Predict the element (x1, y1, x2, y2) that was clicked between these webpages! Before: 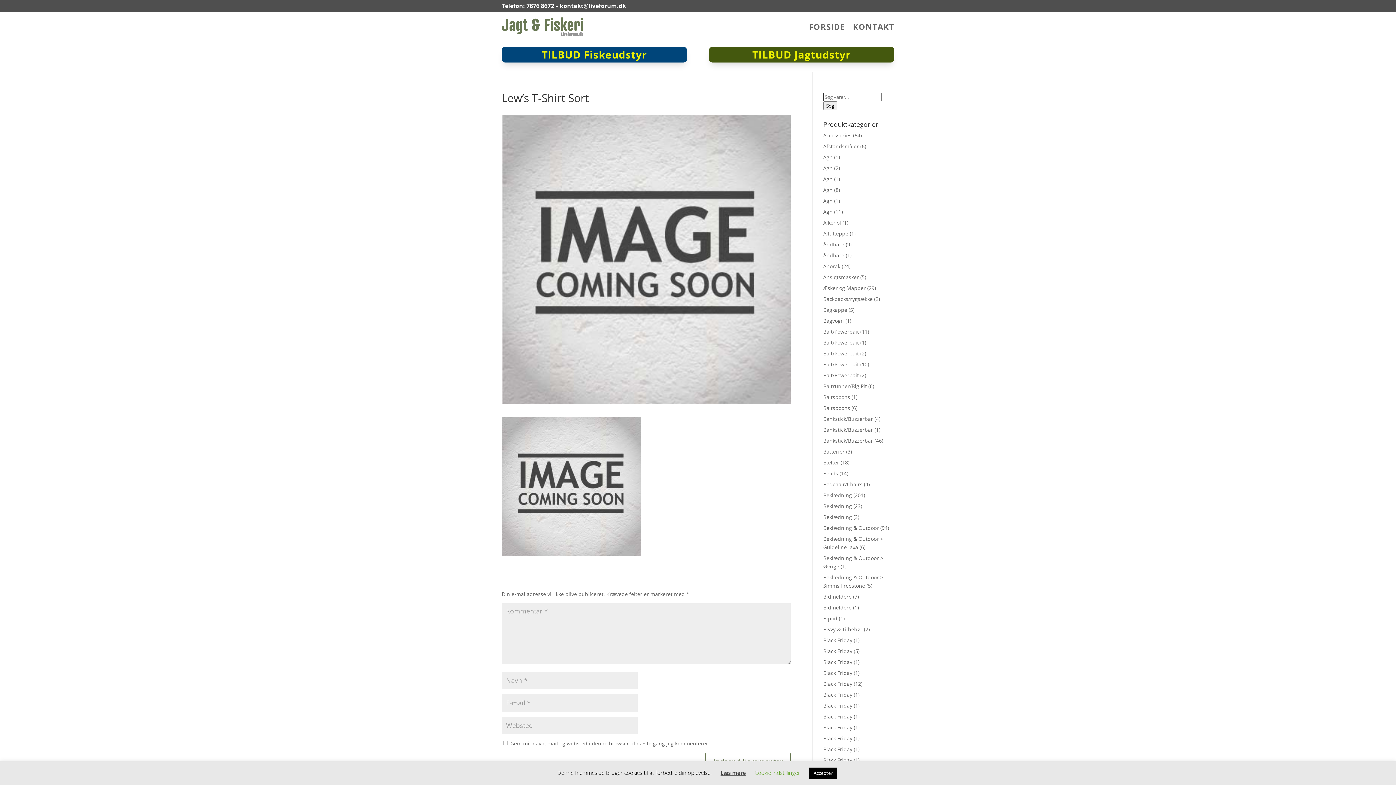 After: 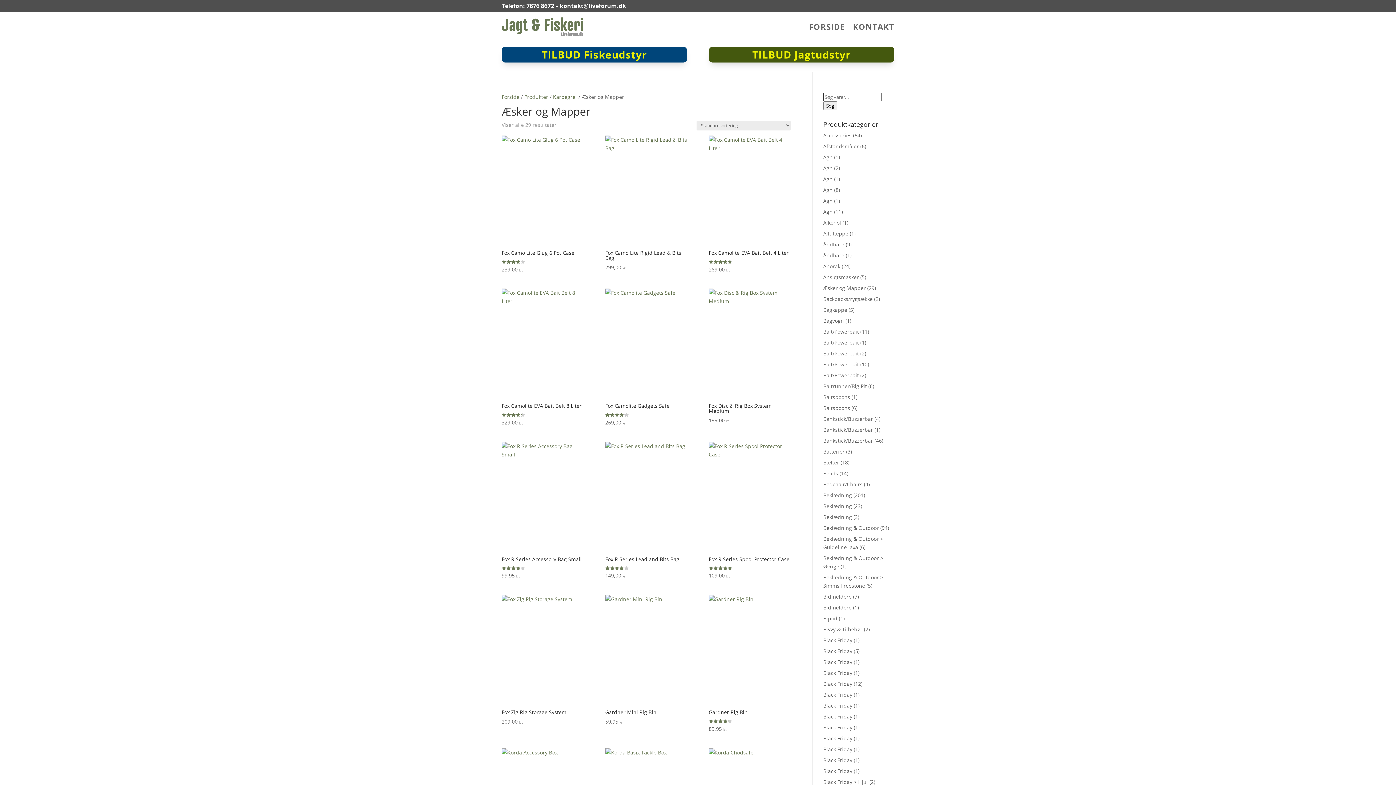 Action: bbox: (823, 284, 866, 291) label: Æsker og Mapper